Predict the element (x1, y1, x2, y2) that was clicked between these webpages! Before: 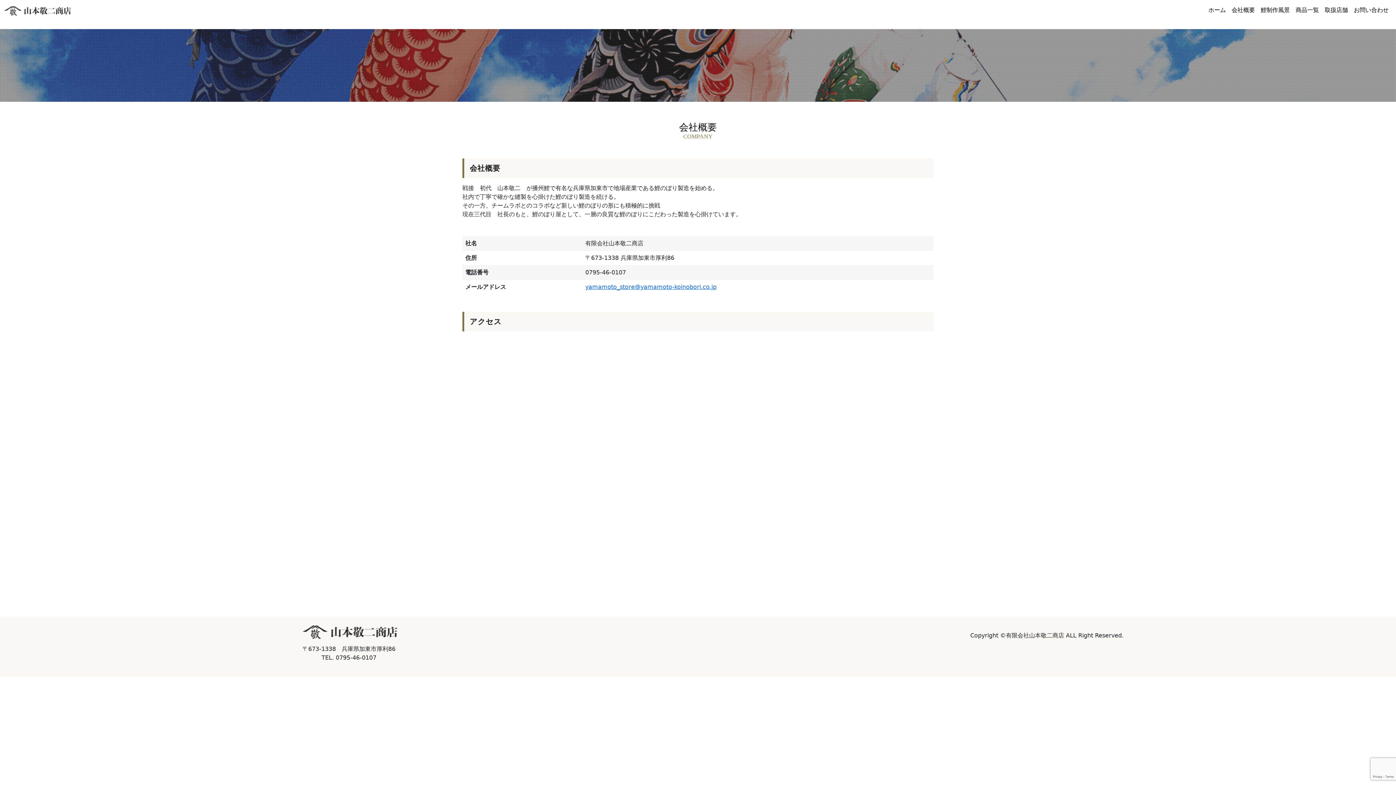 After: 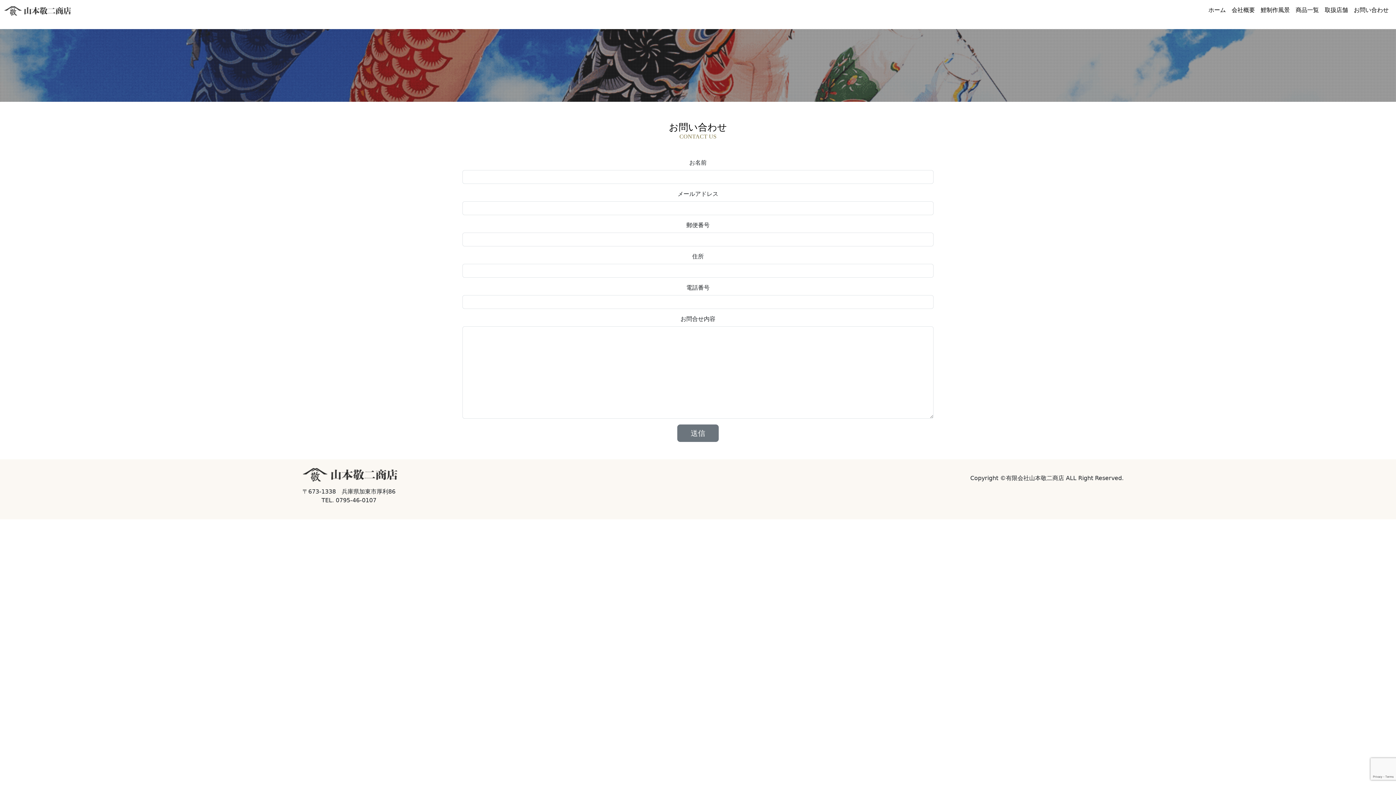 Action: bbox: (1351, 2, 1392, 17) label: お問い合わせ